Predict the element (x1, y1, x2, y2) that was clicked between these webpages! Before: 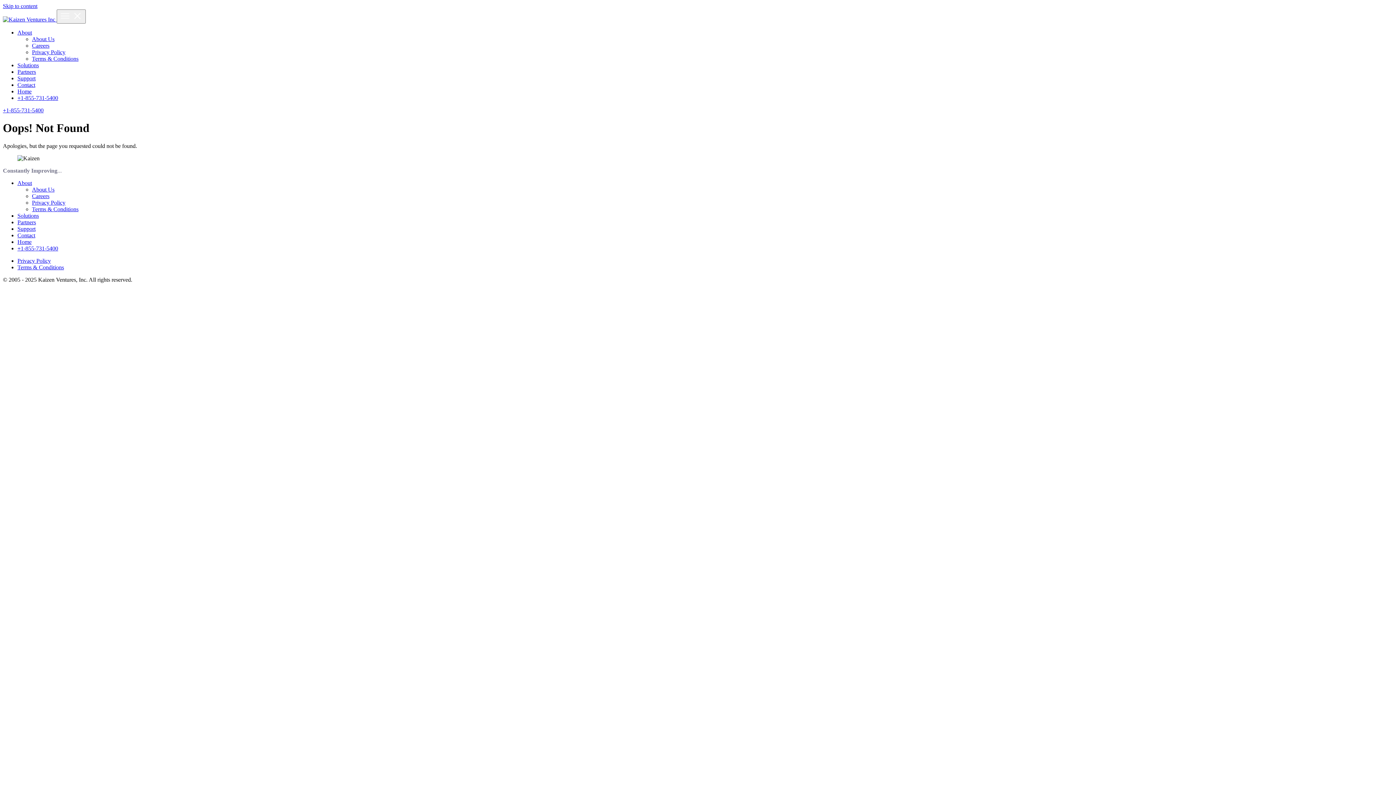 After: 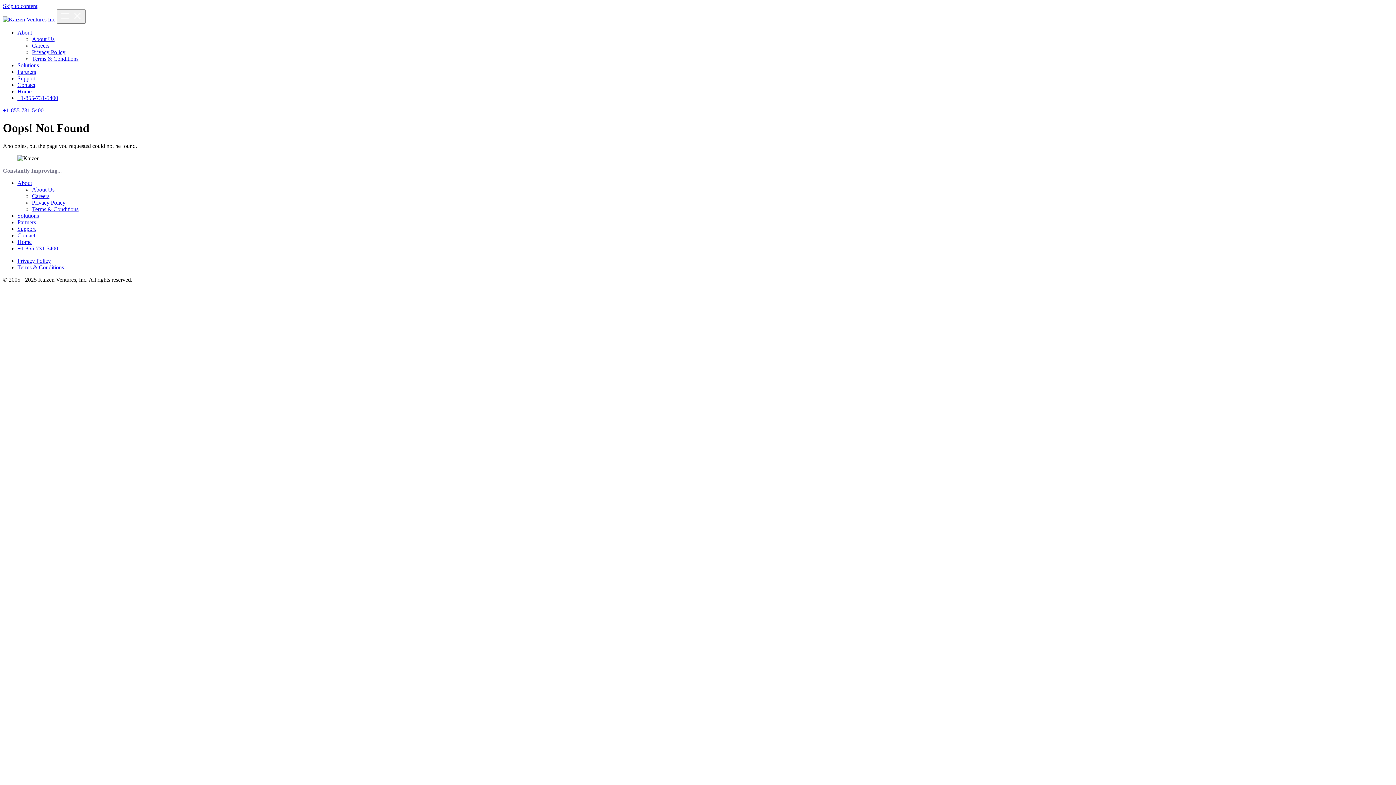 Action: bbox: (17, 257, 50, 263) label: Privacy Policy